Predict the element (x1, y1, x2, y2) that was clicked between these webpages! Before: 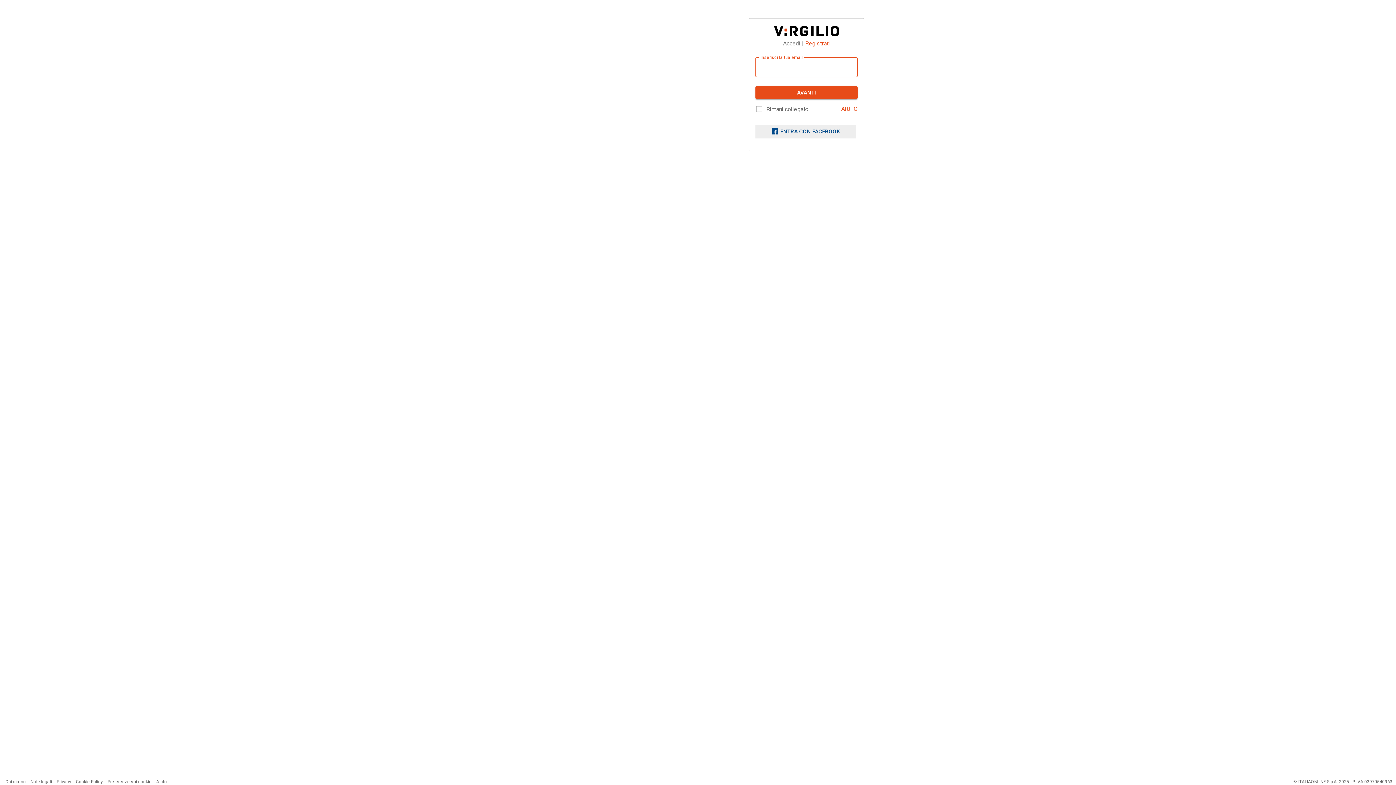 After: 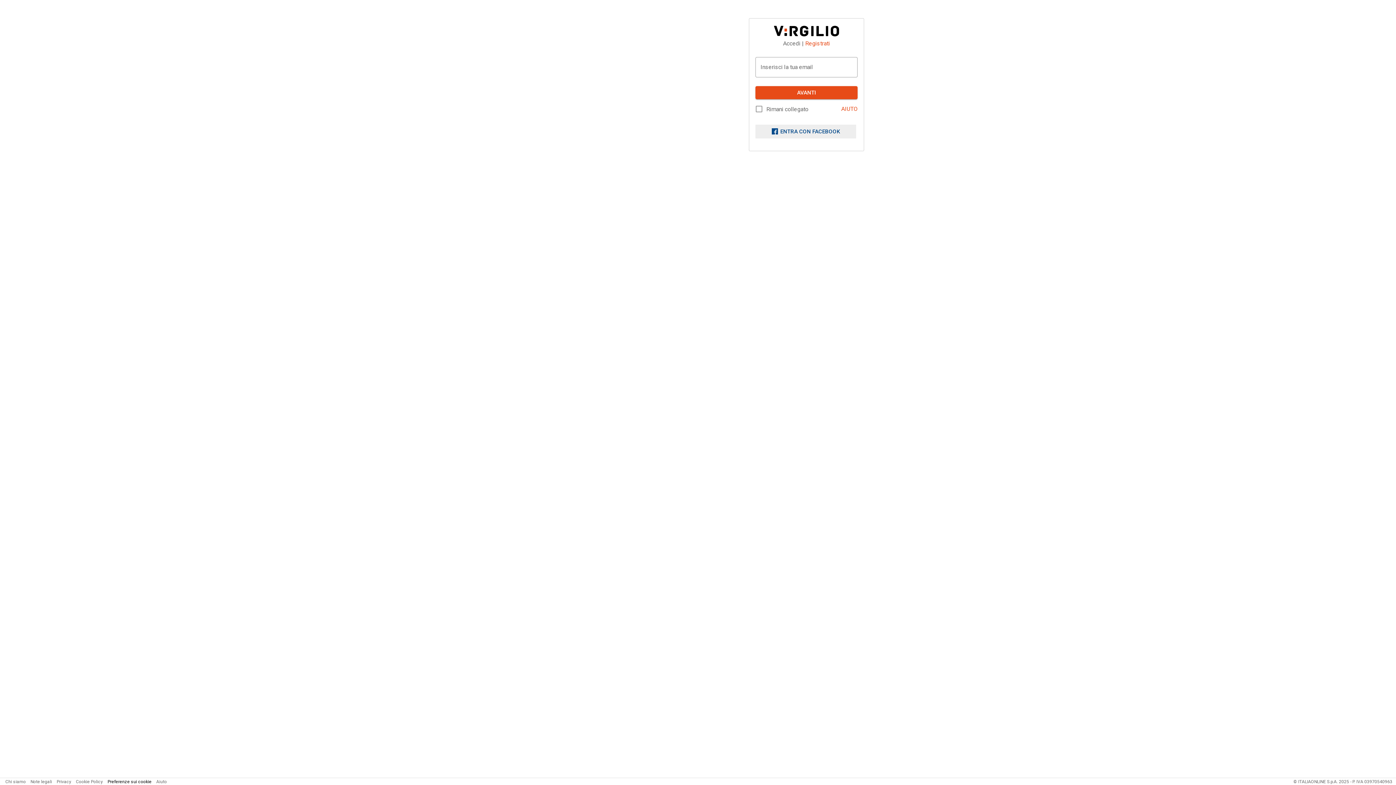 Action: bbox: (107, 779, 151, 784) label: Preferenze sui cookie